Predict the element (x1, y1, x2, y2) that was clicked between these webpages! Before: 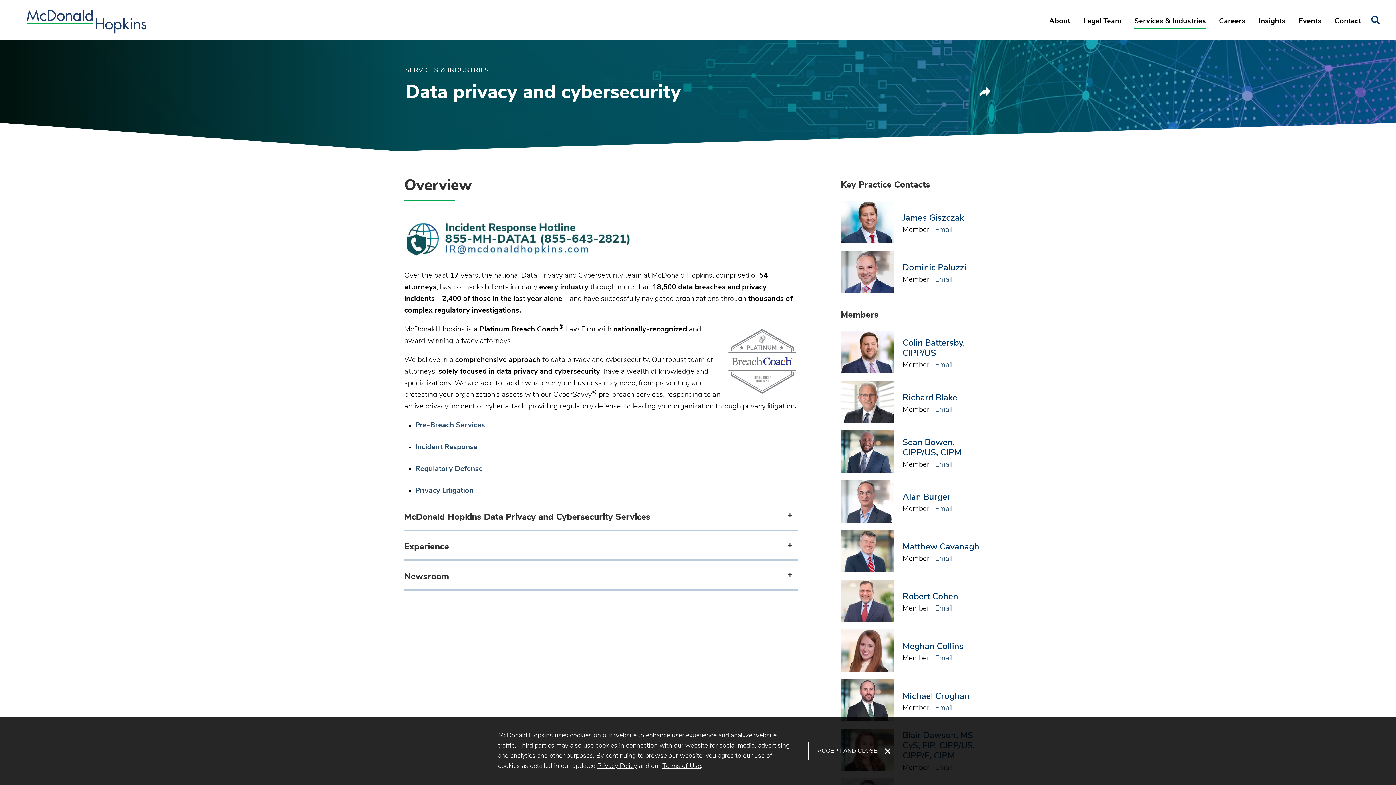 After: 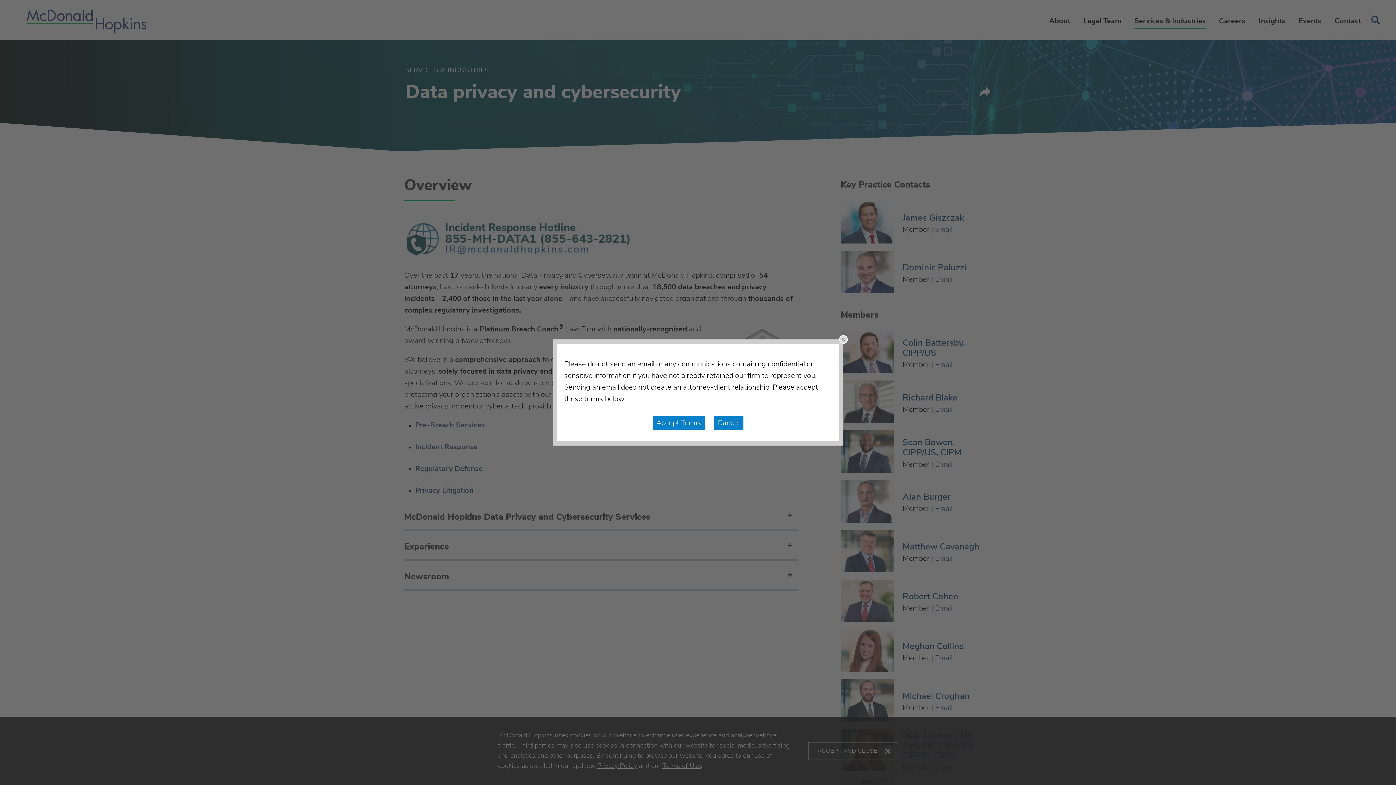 Action: bbox: (404, 253, 637, 260)